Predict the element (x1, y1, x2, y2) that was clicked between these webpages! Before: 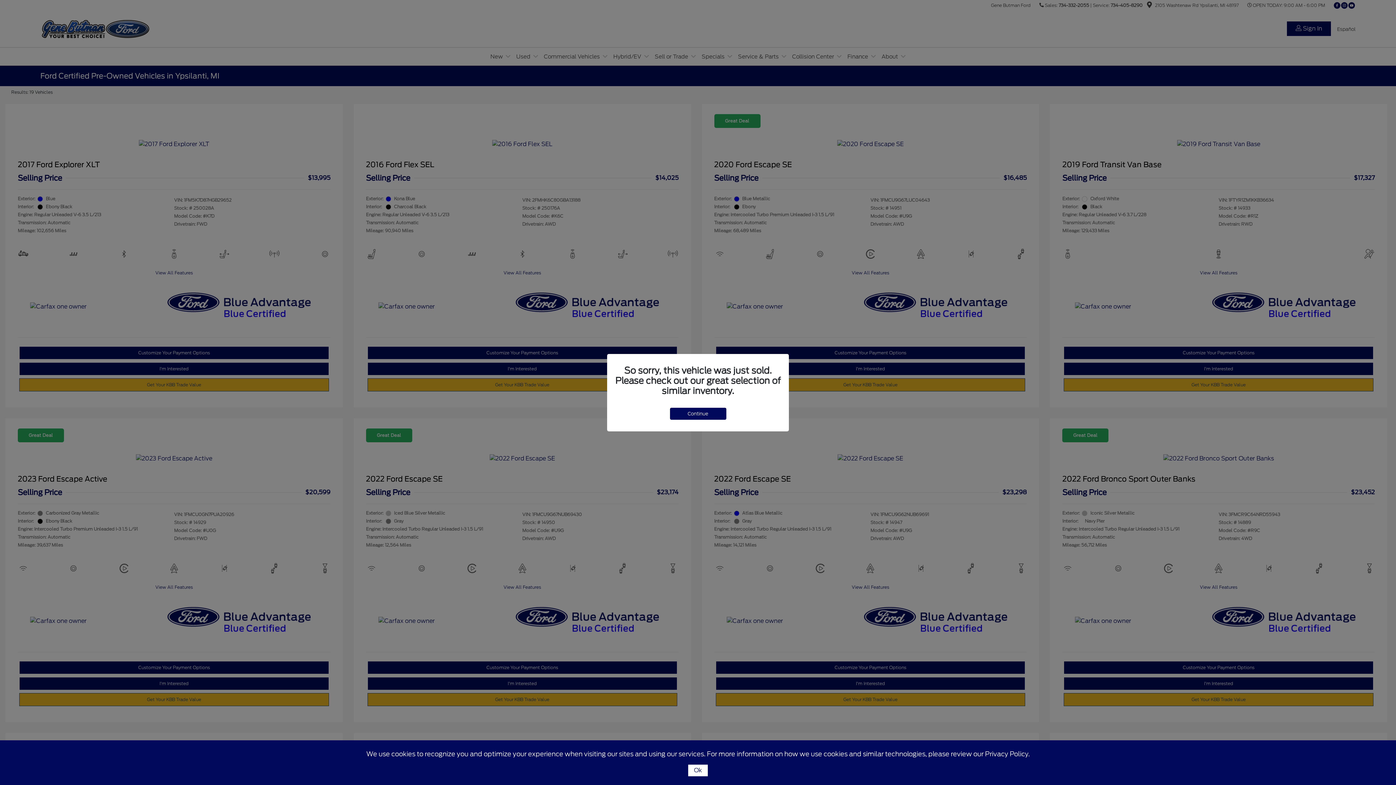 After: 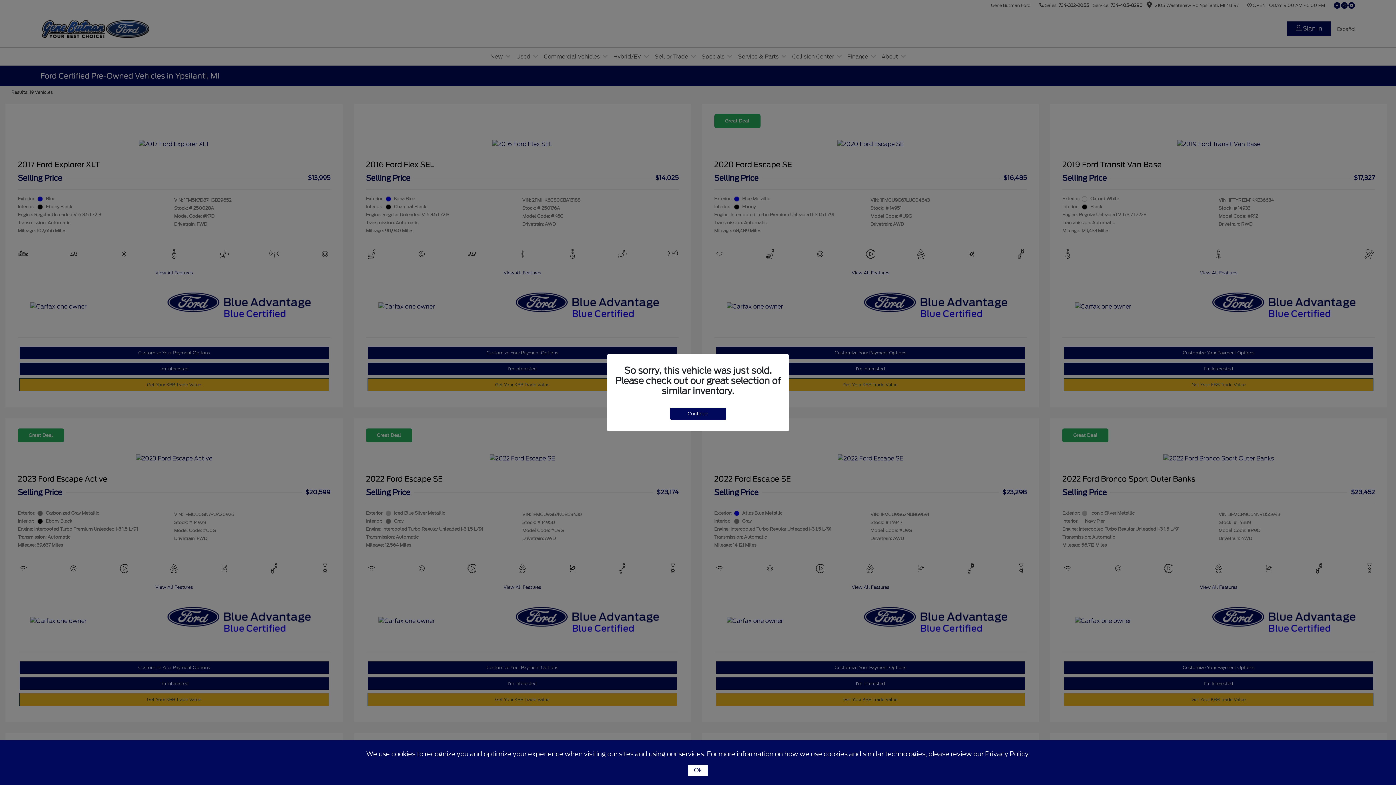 Action: bbox: (985, 750, 1030, 758) label: Privacy Policy.